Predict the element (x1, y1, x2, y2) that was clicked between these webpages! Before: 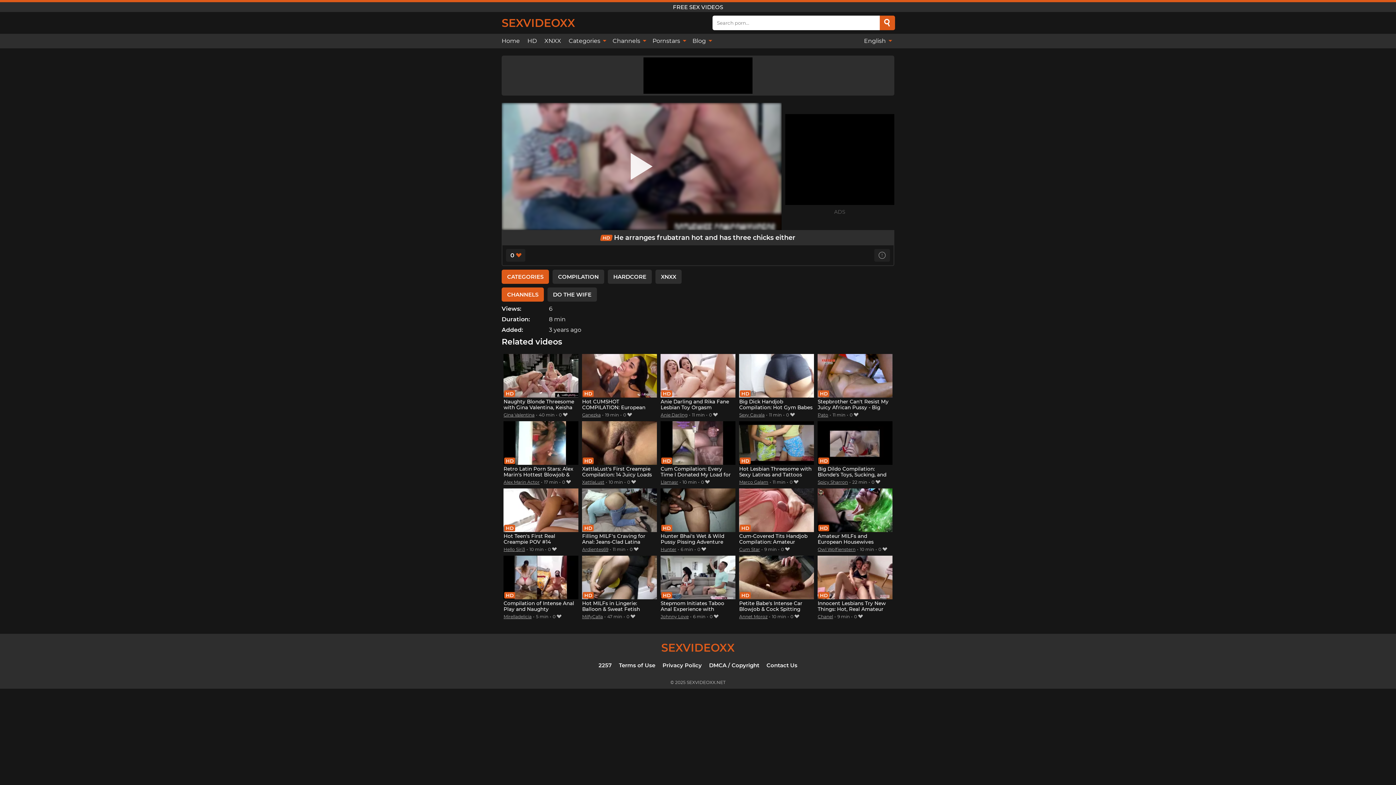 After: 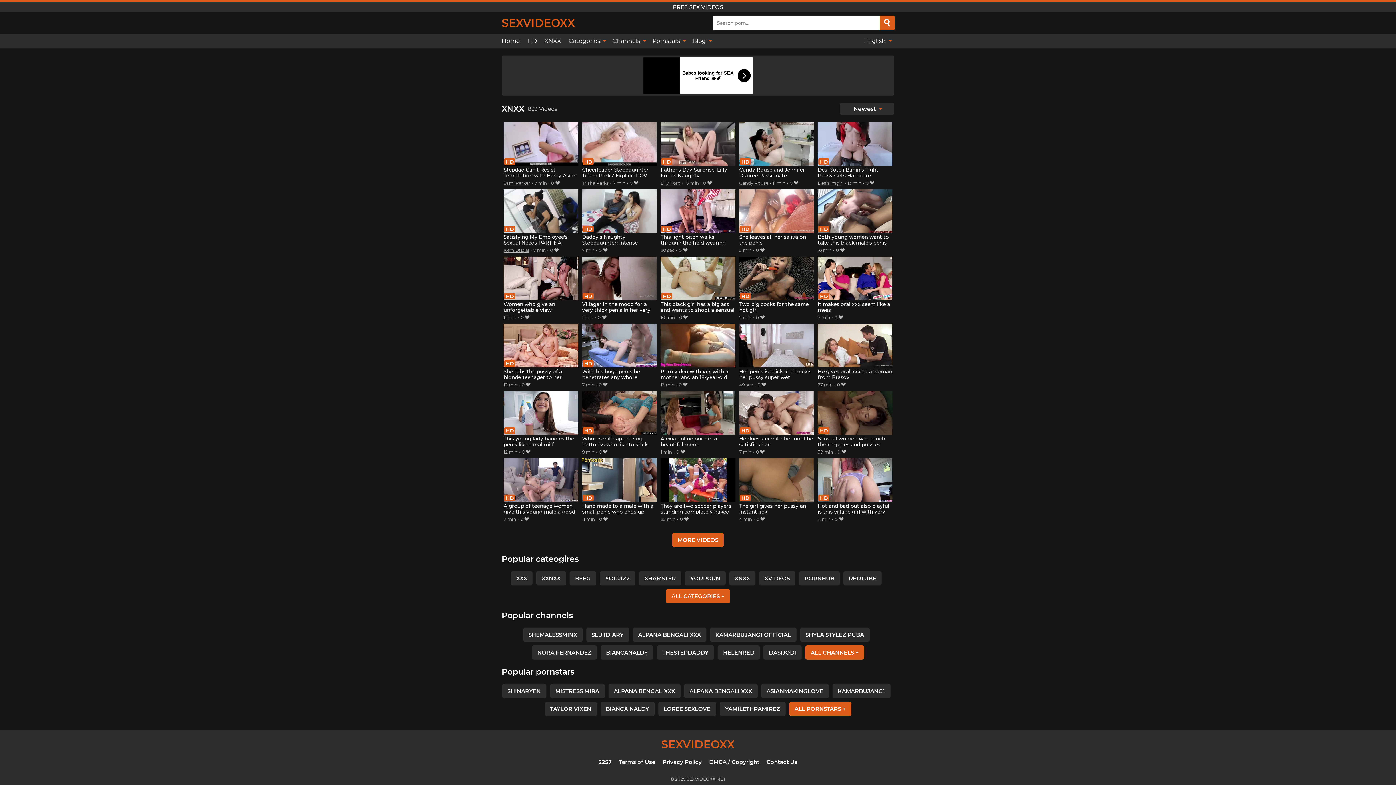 Action: label: XNXX bbox: (655, 269, 681, 283)